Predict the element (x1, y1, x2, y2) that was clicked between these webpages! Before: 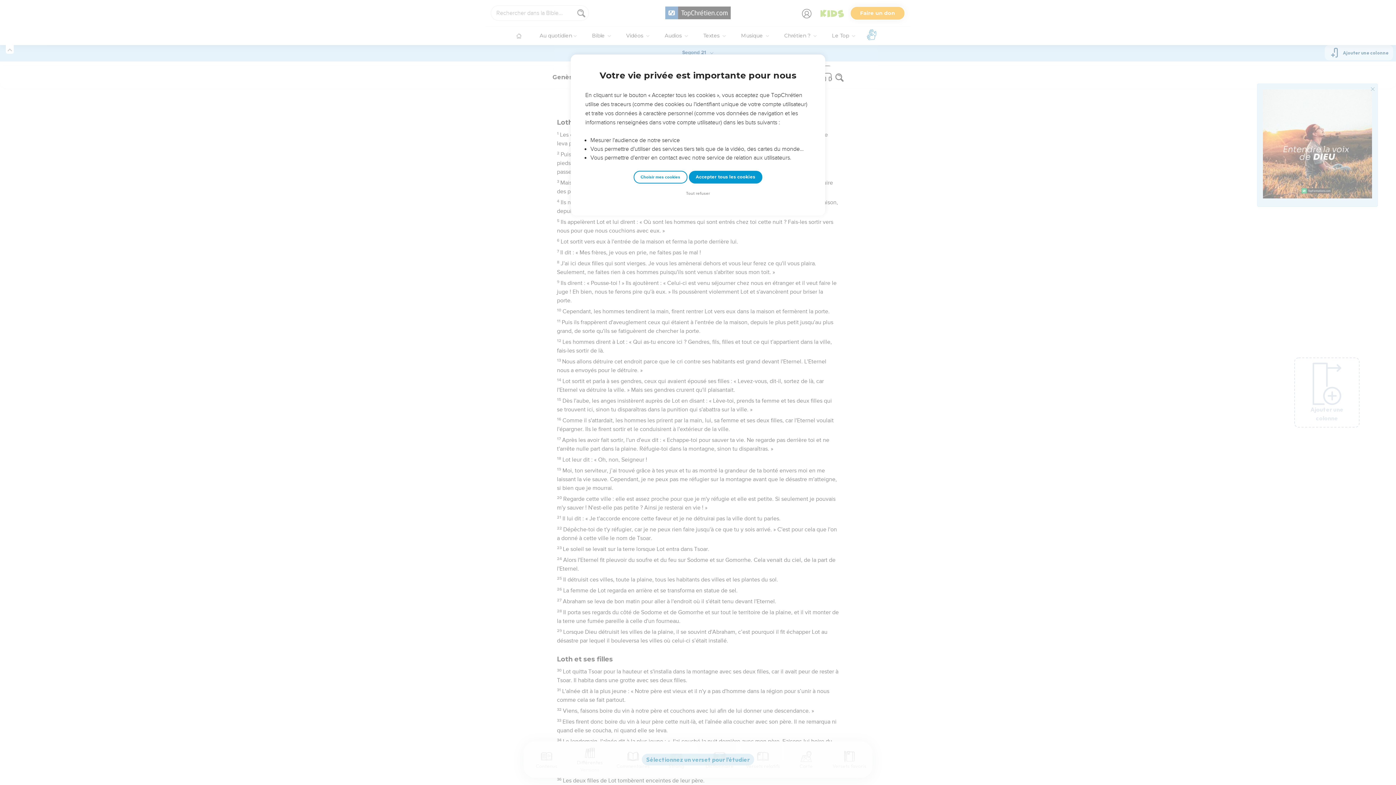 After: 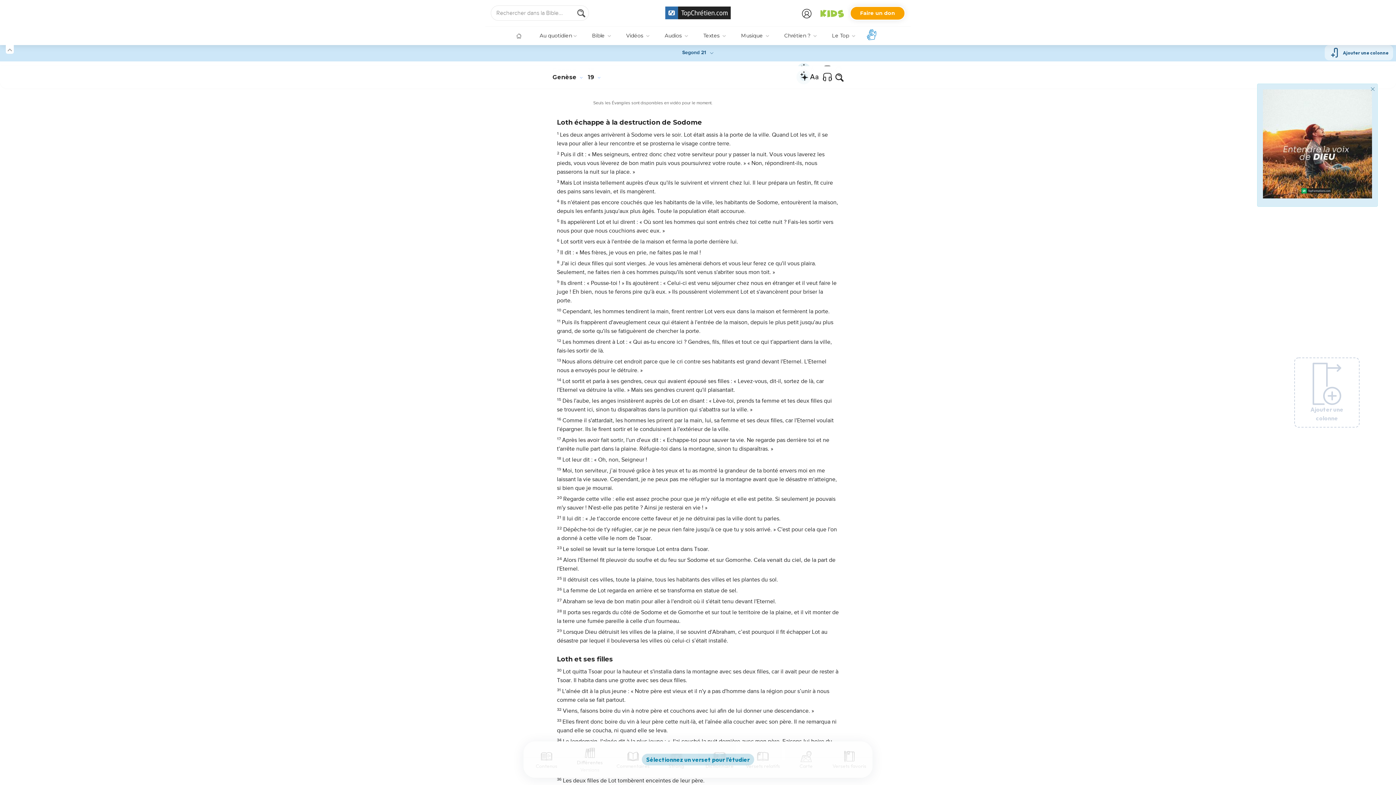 Action: bbox: (684, 190, 712, 197) label: Tout refuser